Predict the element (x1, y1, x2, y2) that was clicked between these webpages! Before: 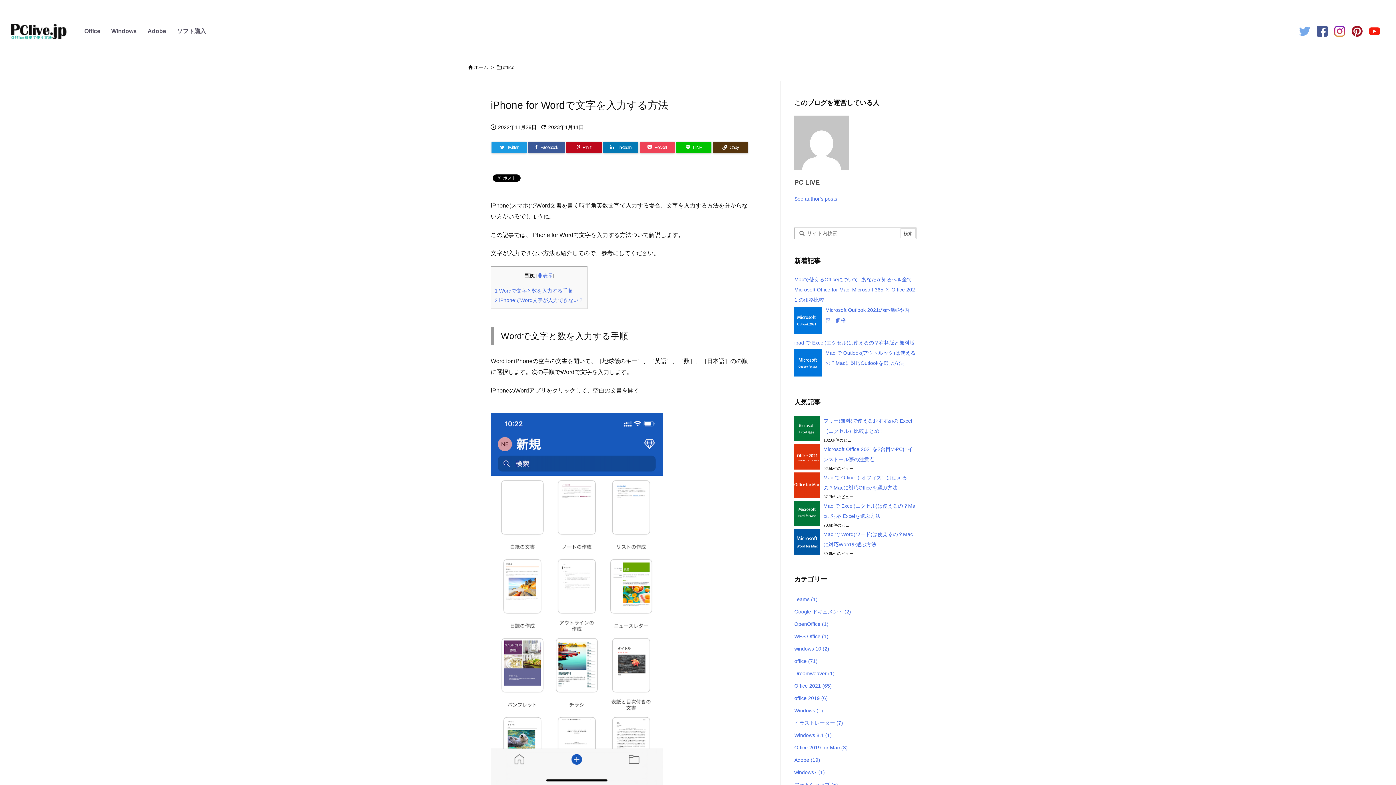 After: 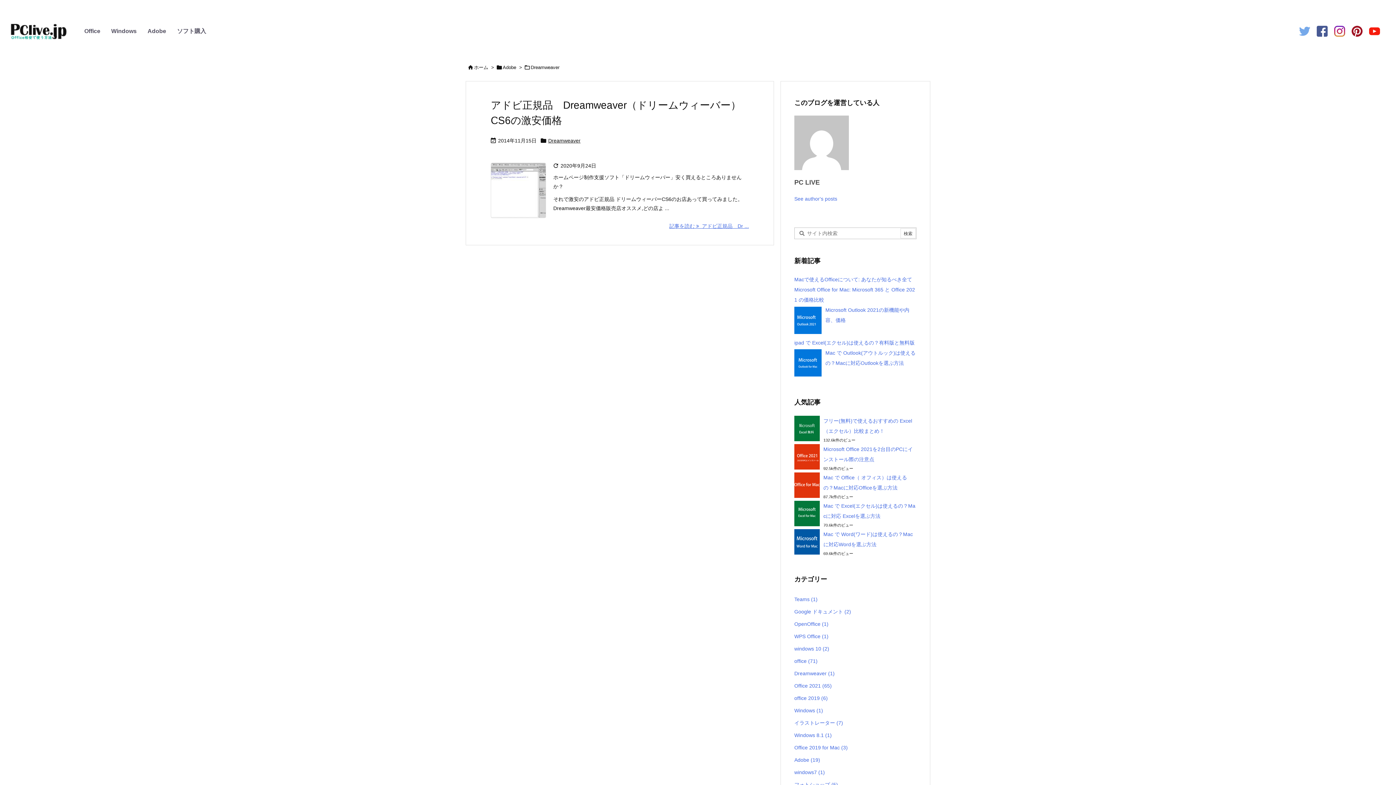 Action: label: Dreamweaver (1) bbox: (794, 667, 916, 679)